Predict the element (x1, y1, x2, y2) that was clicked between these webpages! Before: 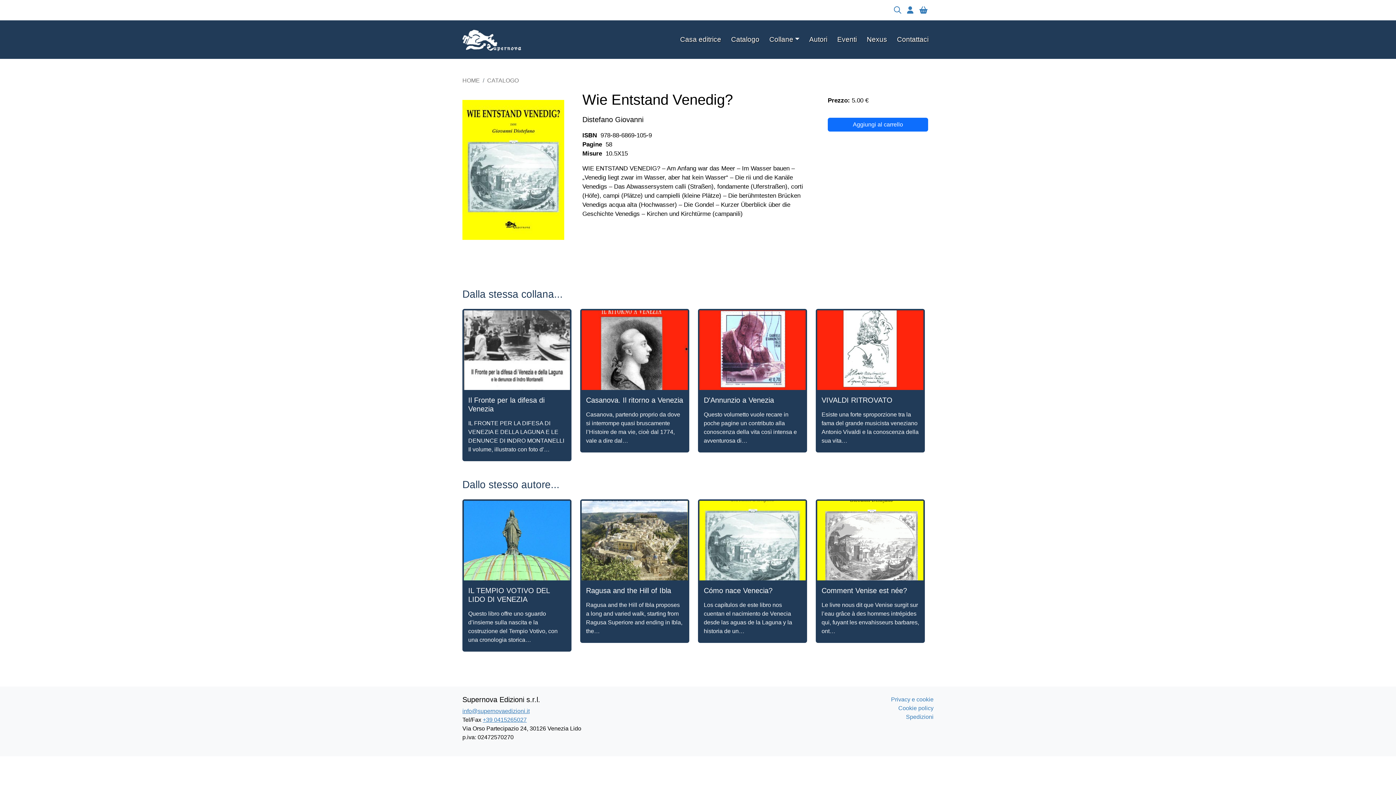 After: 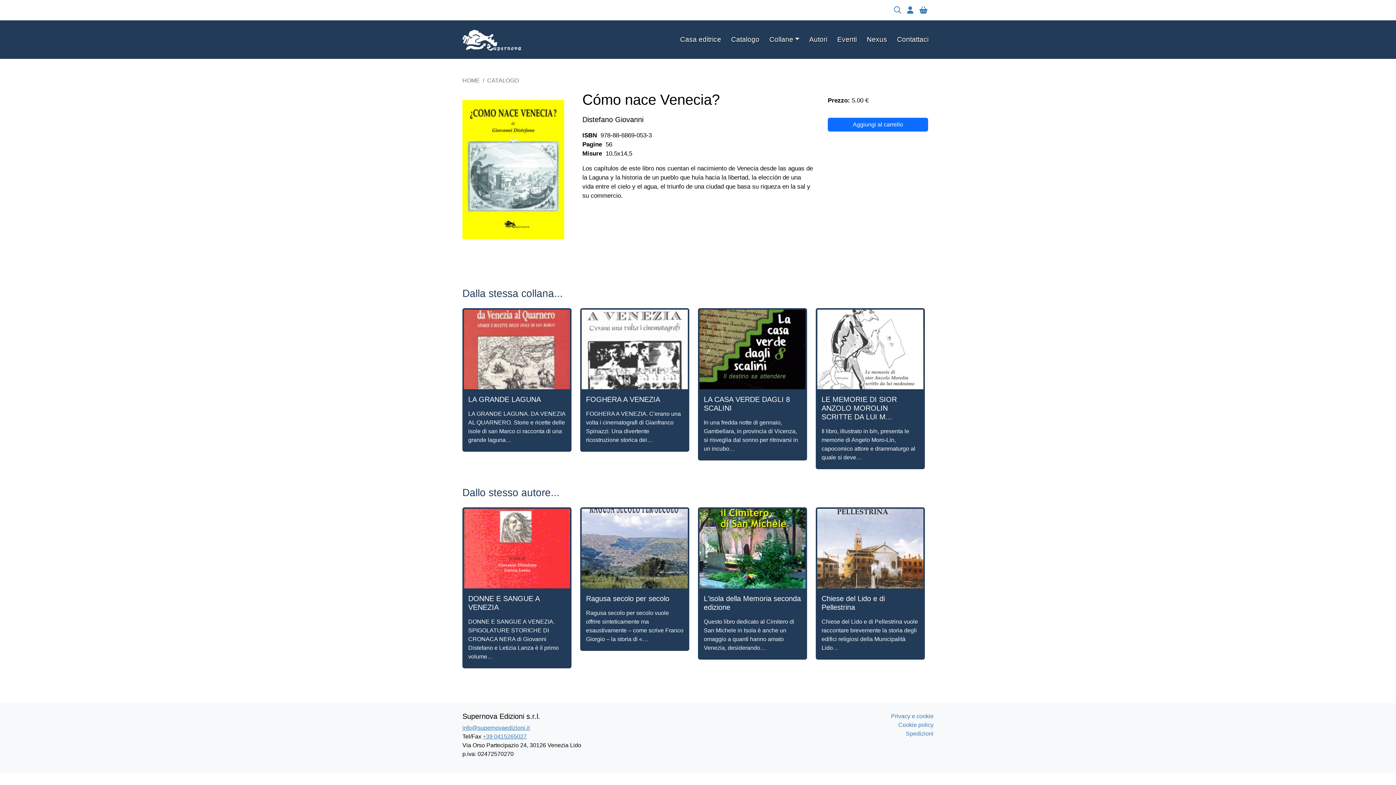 Action: bbox: (699, 537, 805, 543)